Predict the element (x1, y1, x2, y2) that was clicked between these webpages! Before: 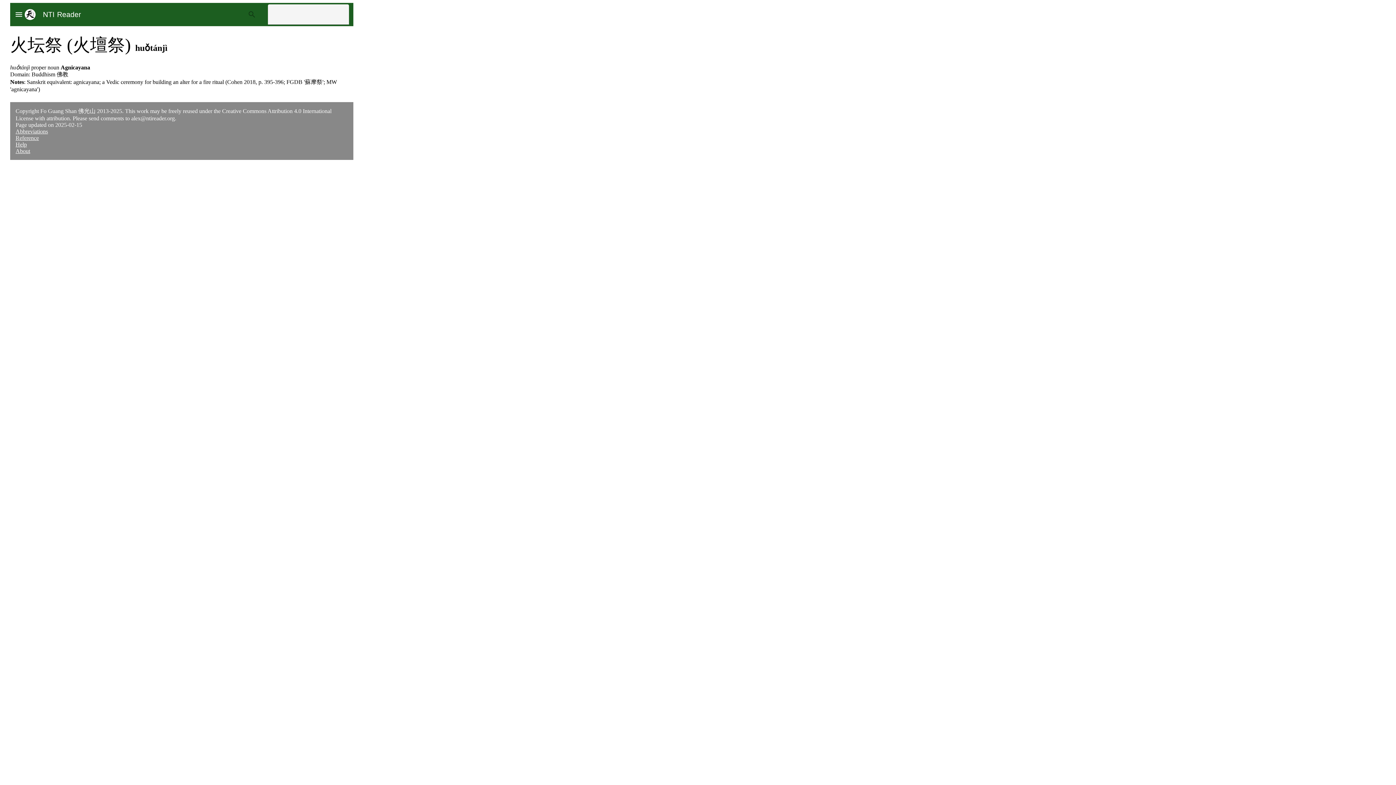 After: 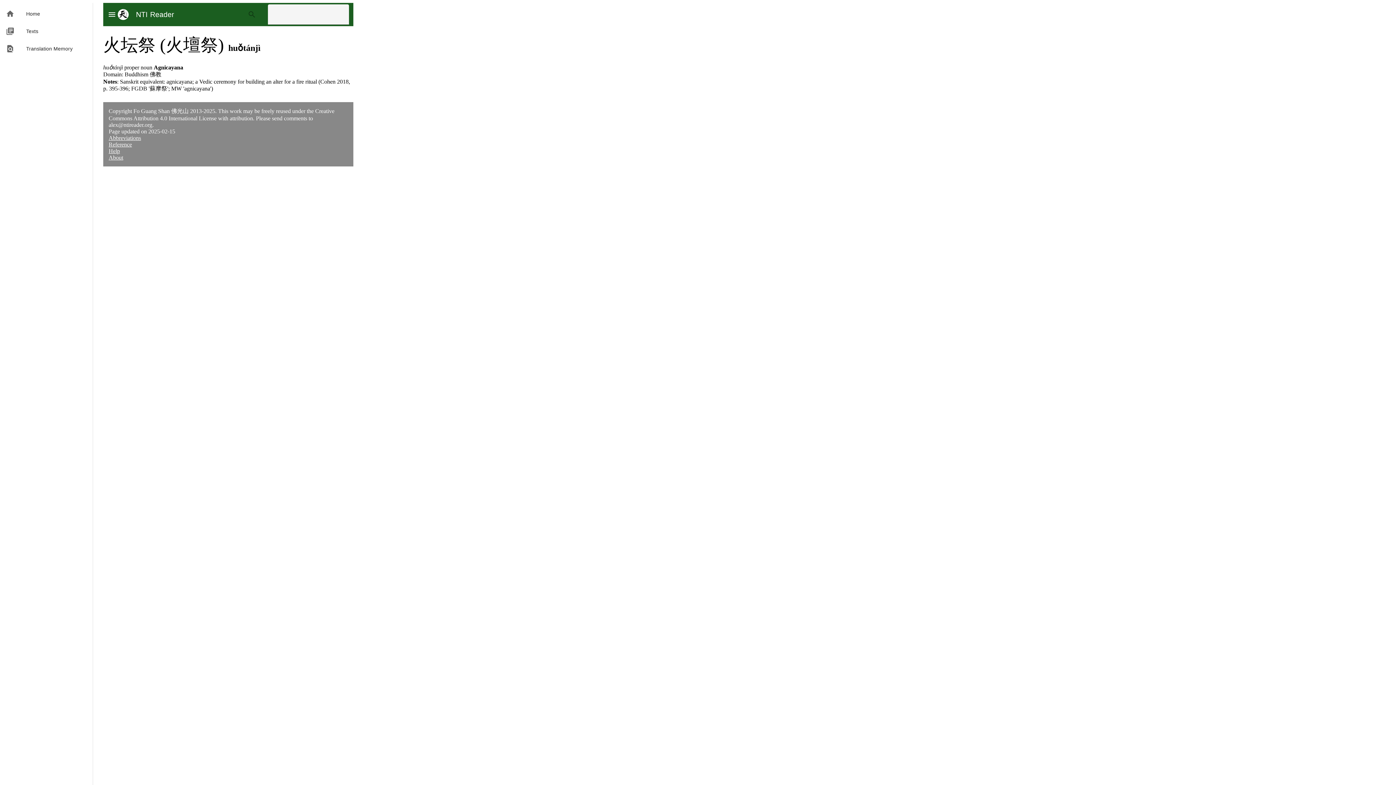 Action: label: menu bbox: (14, 10, 23, 18)